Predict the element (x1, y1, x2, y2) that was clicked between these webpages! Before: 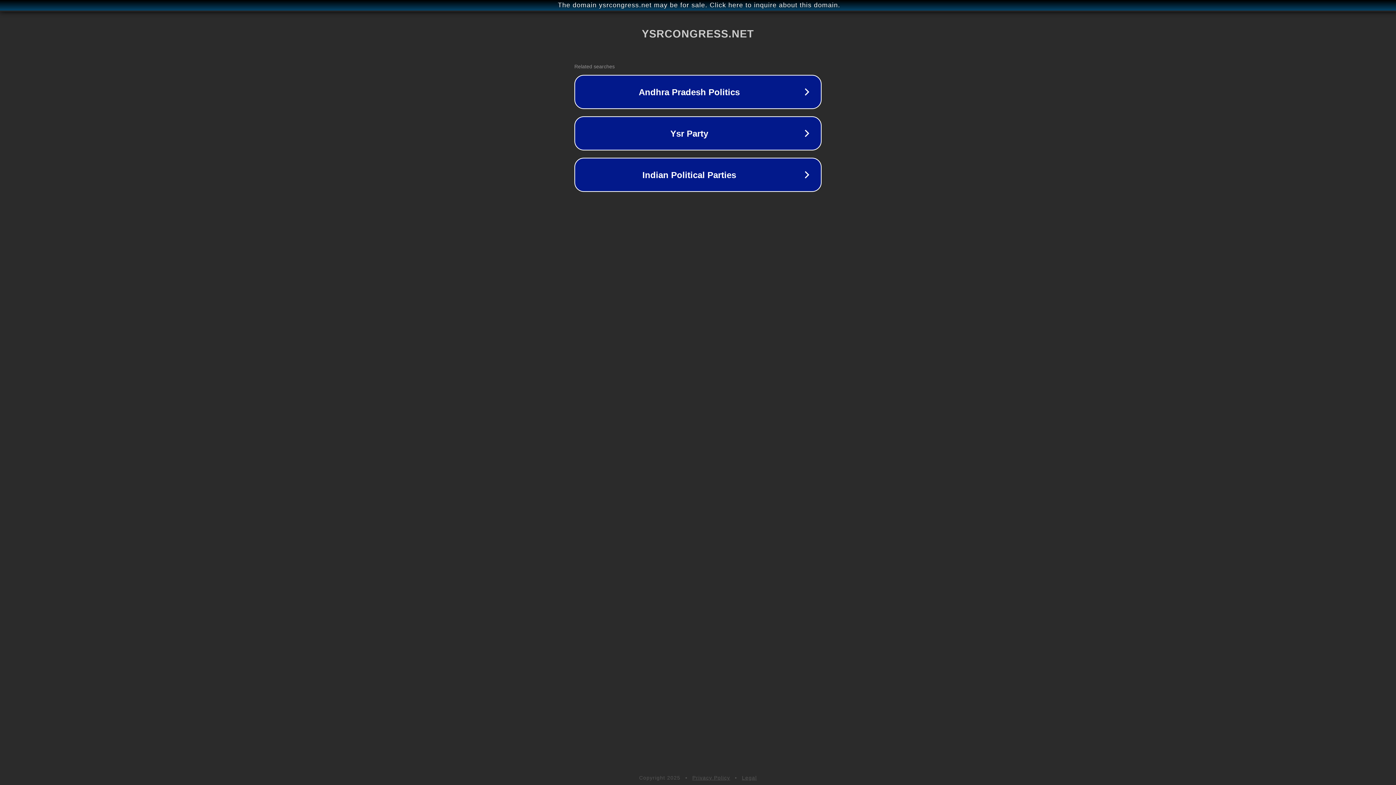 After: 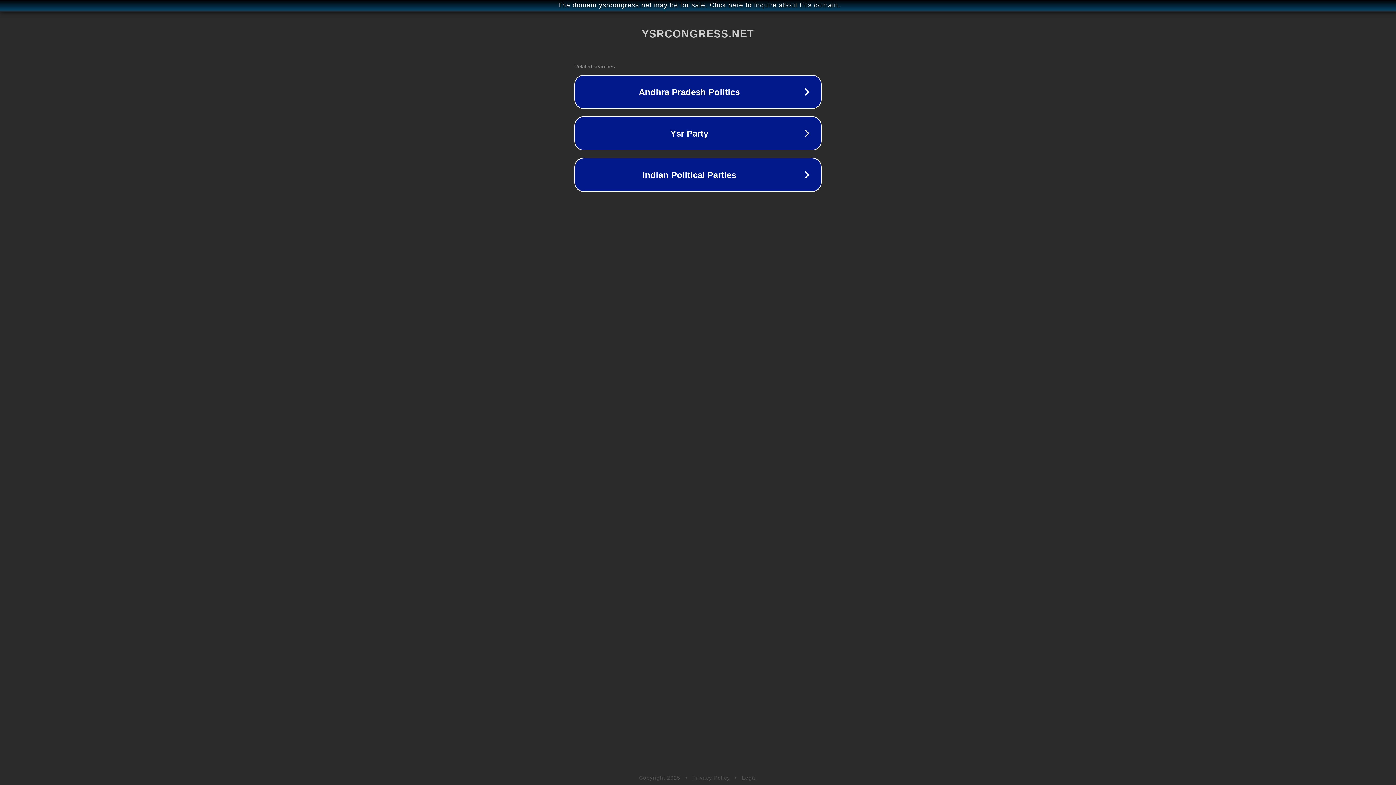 Action: bbox: (742, 775, 757, 781) label: Legal